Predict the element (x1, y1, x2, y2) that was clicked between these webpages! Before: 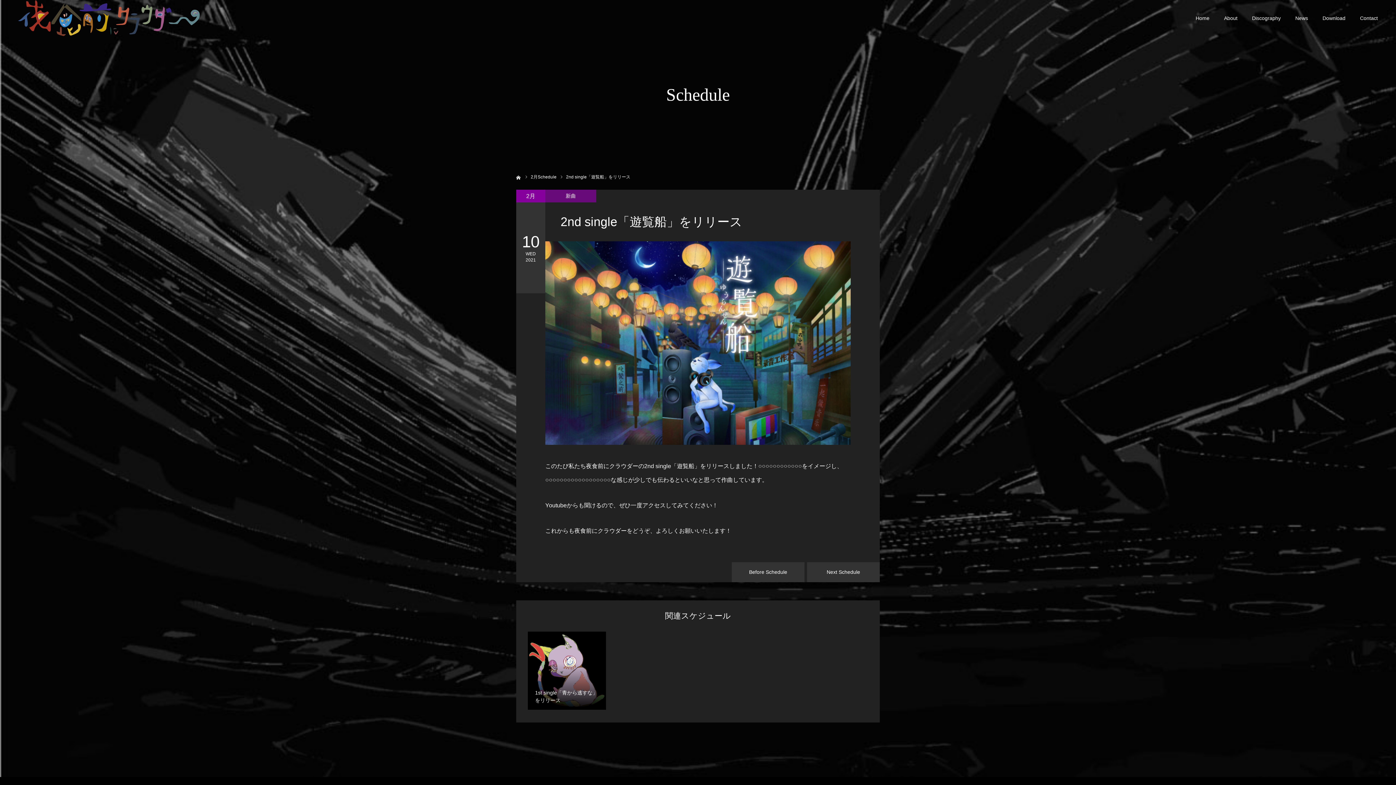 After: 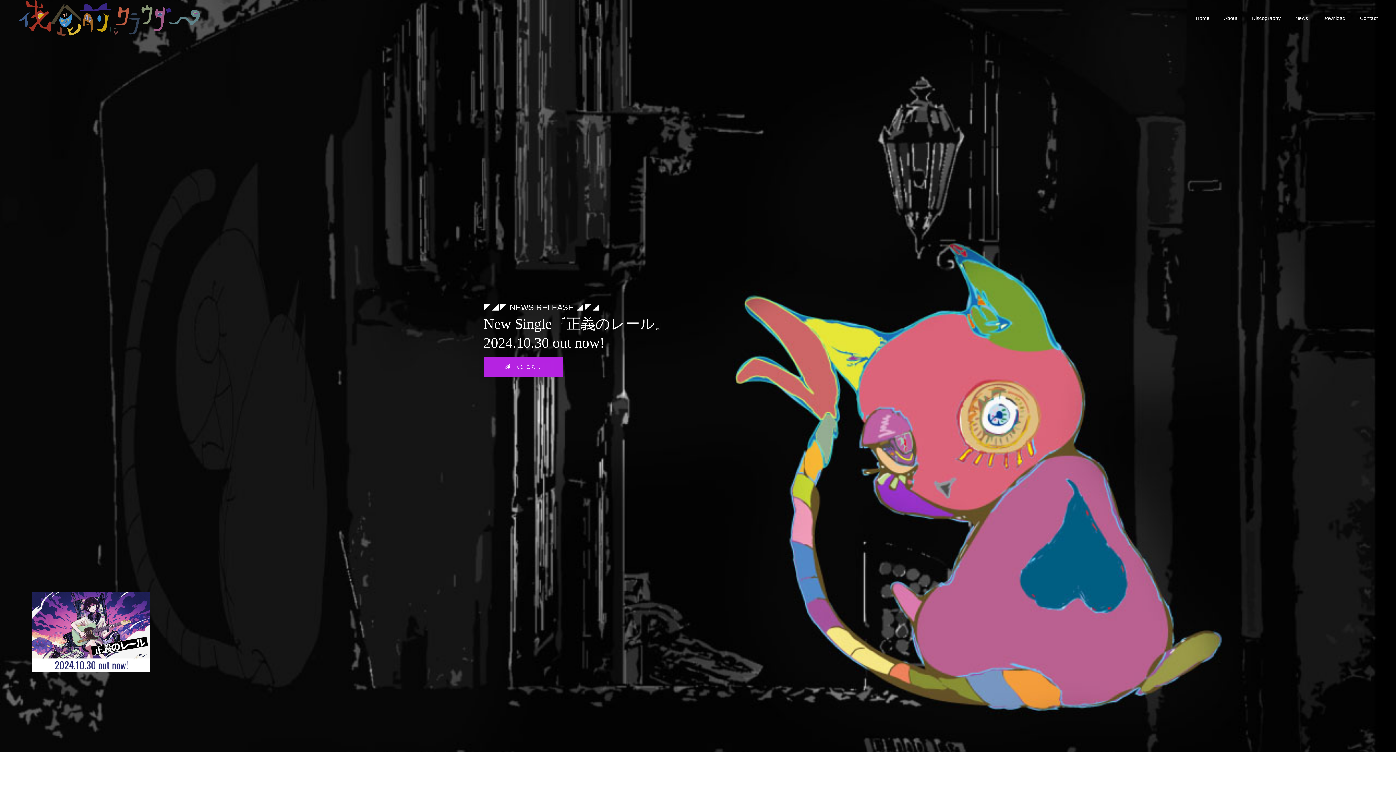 Action: bbox: (18, -3, 200, 39)